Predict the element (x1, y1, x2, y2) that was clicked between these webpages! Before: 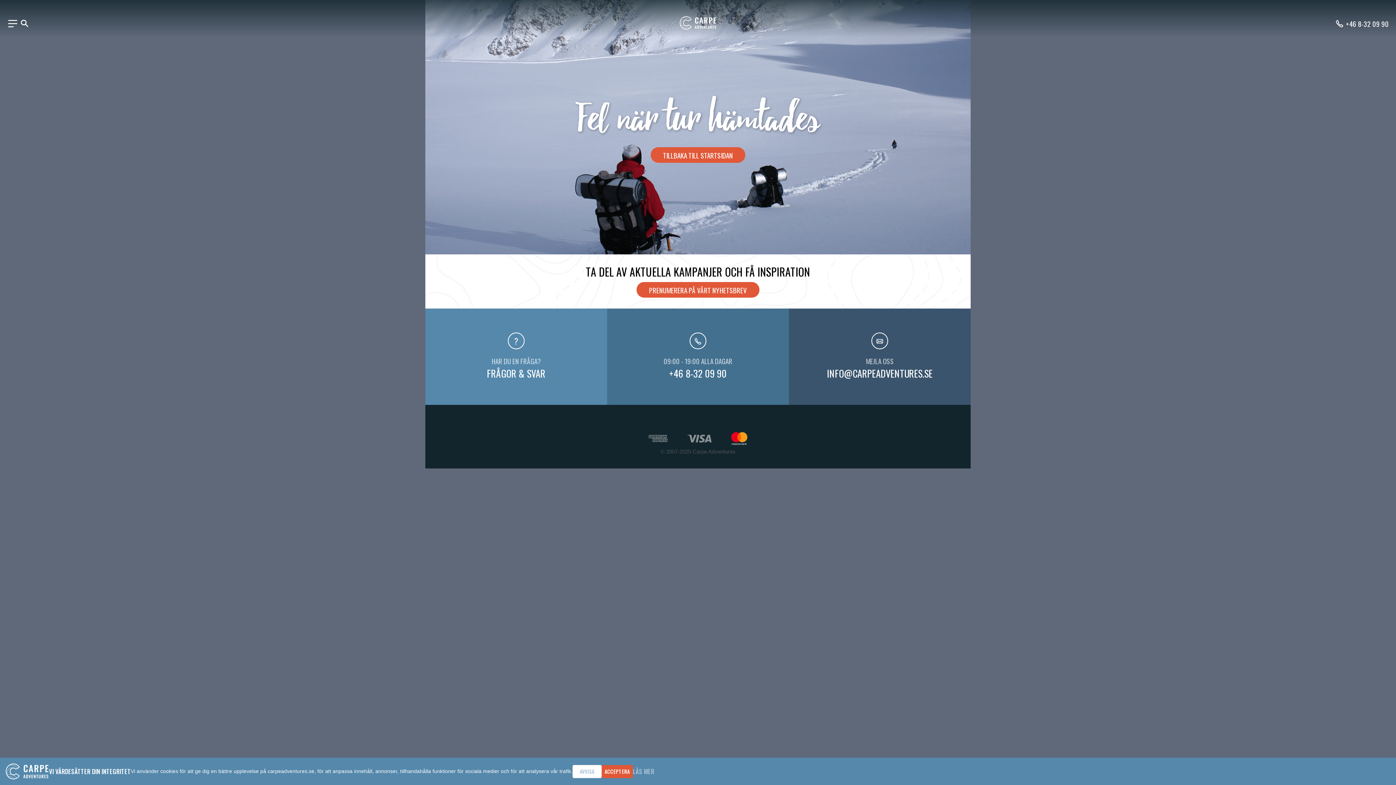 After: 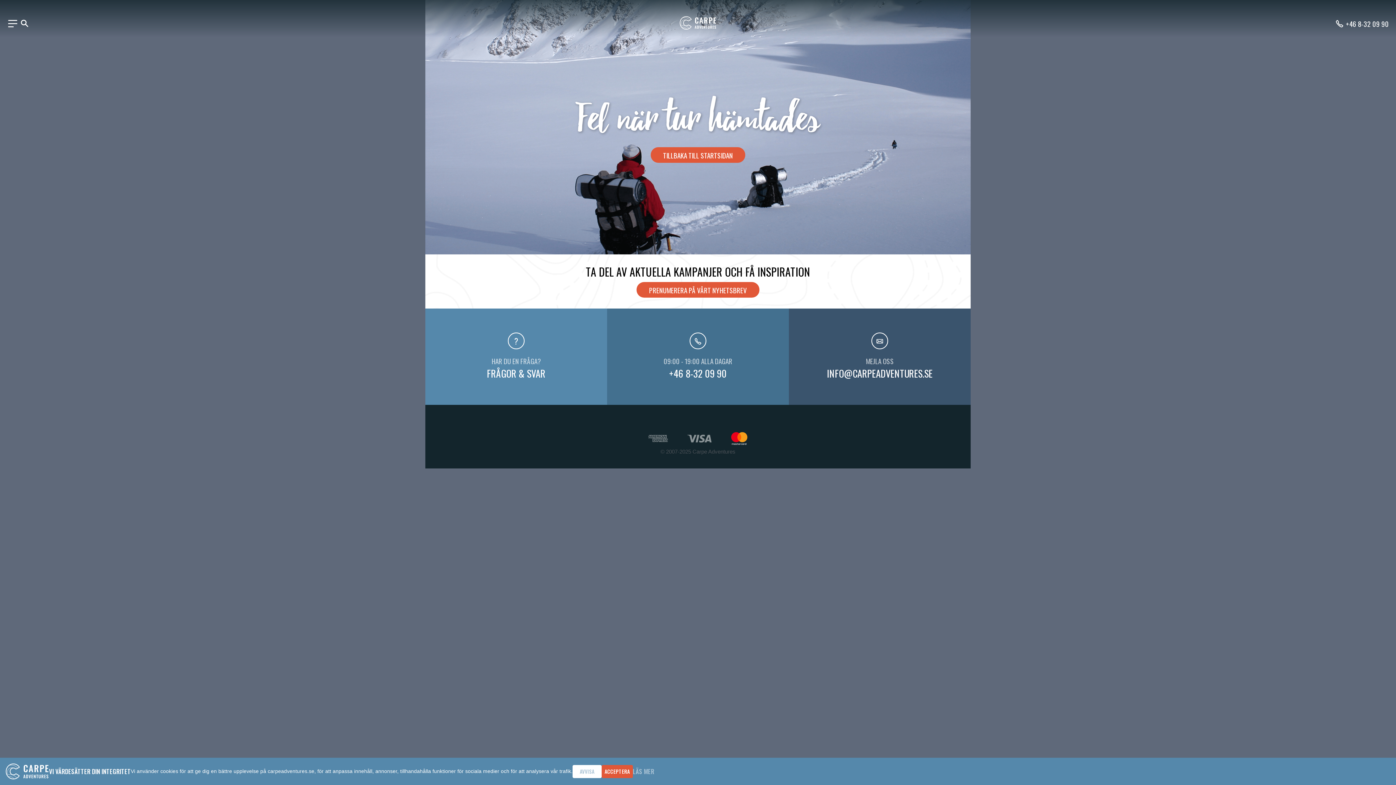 Action: label: Ring oss på telefonnummer +46-8320990 bbox: (1336, 18, 1389, 28)